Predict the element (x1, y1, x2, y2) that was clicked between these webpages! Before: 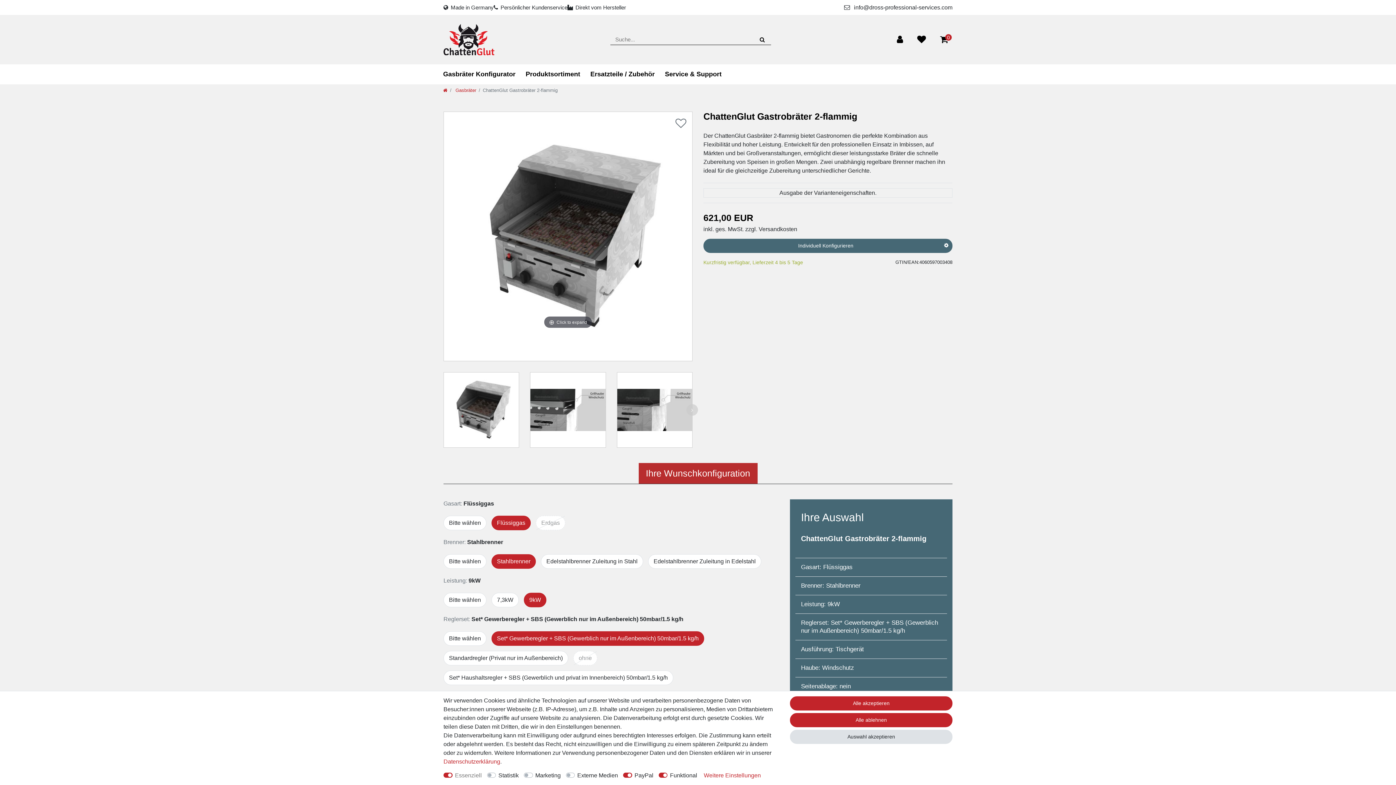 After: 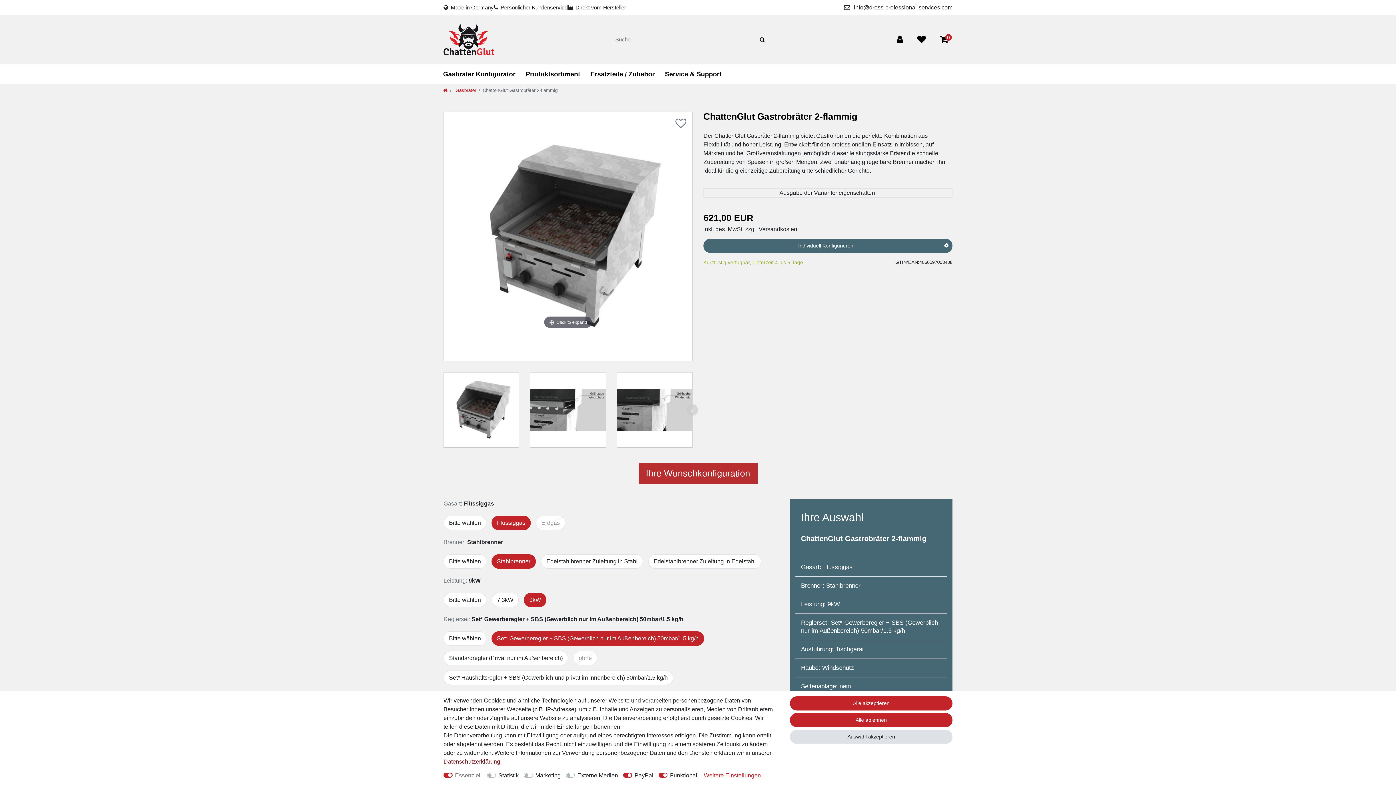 Action: bbox: (443, 758, 500, 765) label: Daten­schutz­erklärung